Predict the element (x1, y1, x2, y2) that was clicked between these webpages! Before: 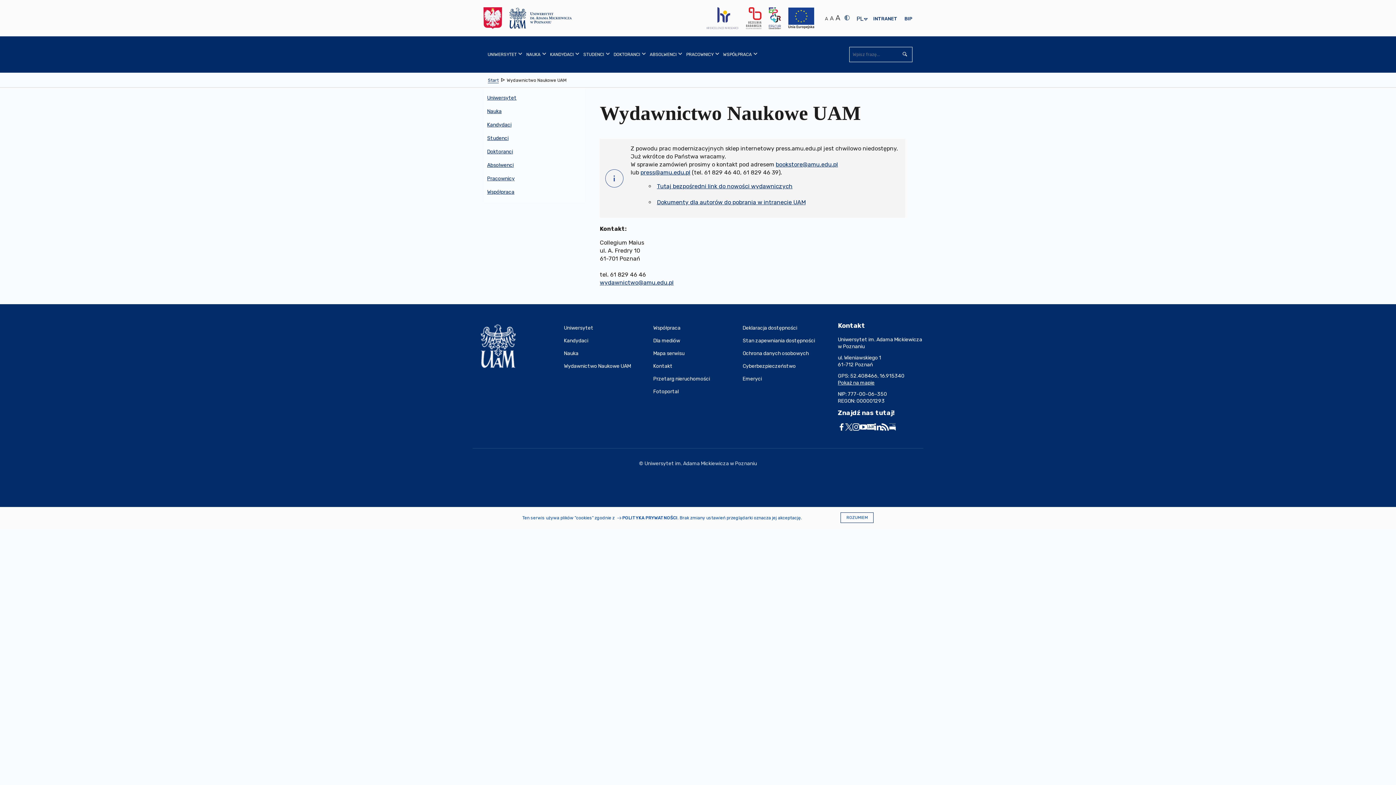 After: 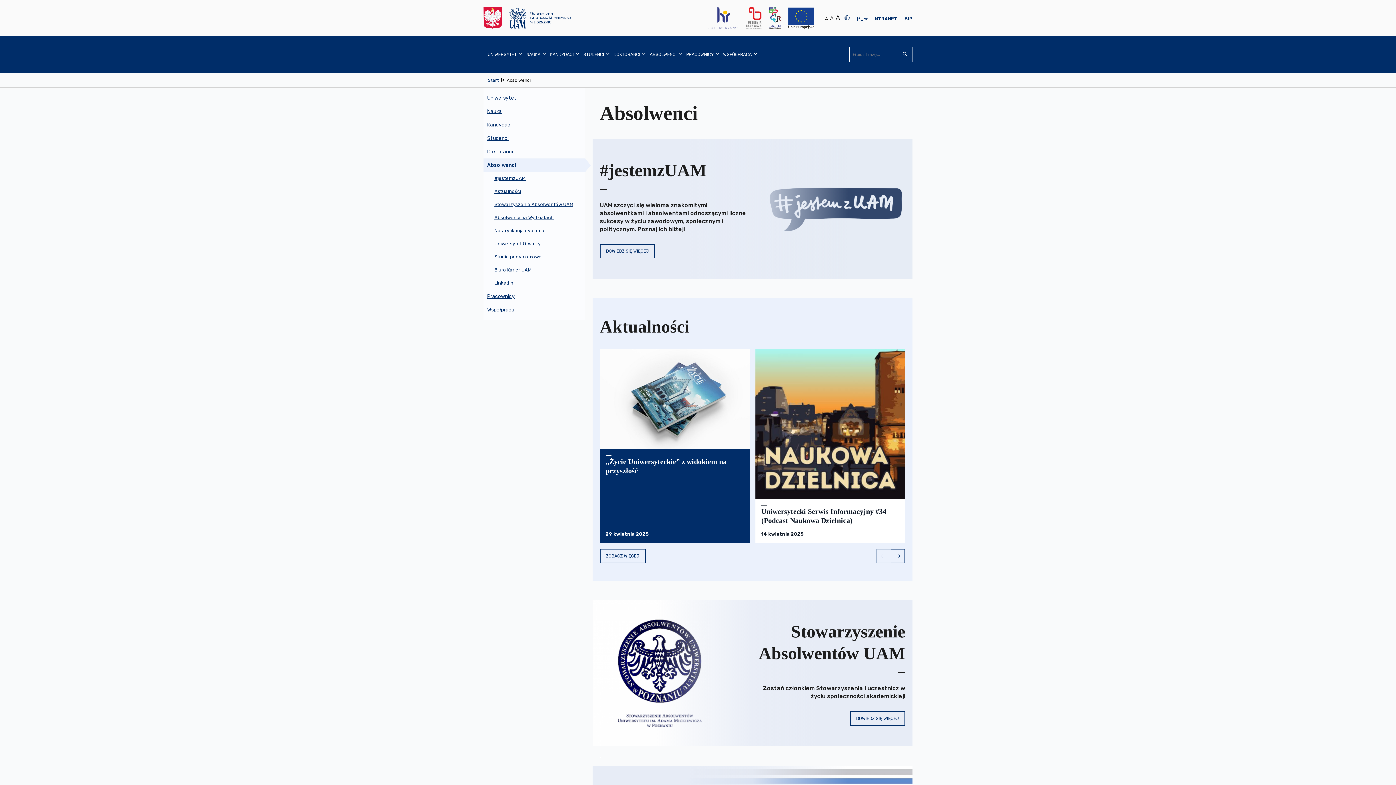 Action: bbox: (645, 36, 682, 72) label: ABSOLWENCI